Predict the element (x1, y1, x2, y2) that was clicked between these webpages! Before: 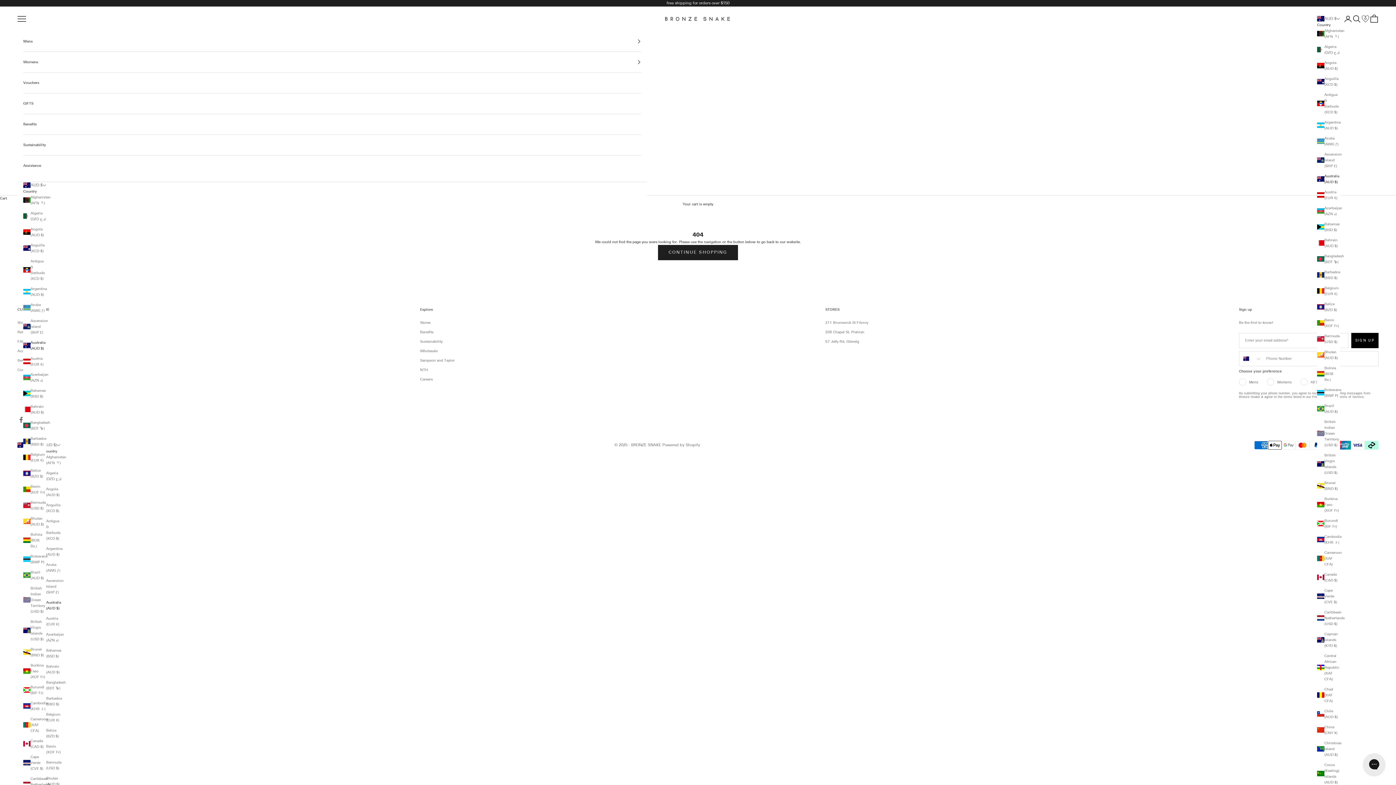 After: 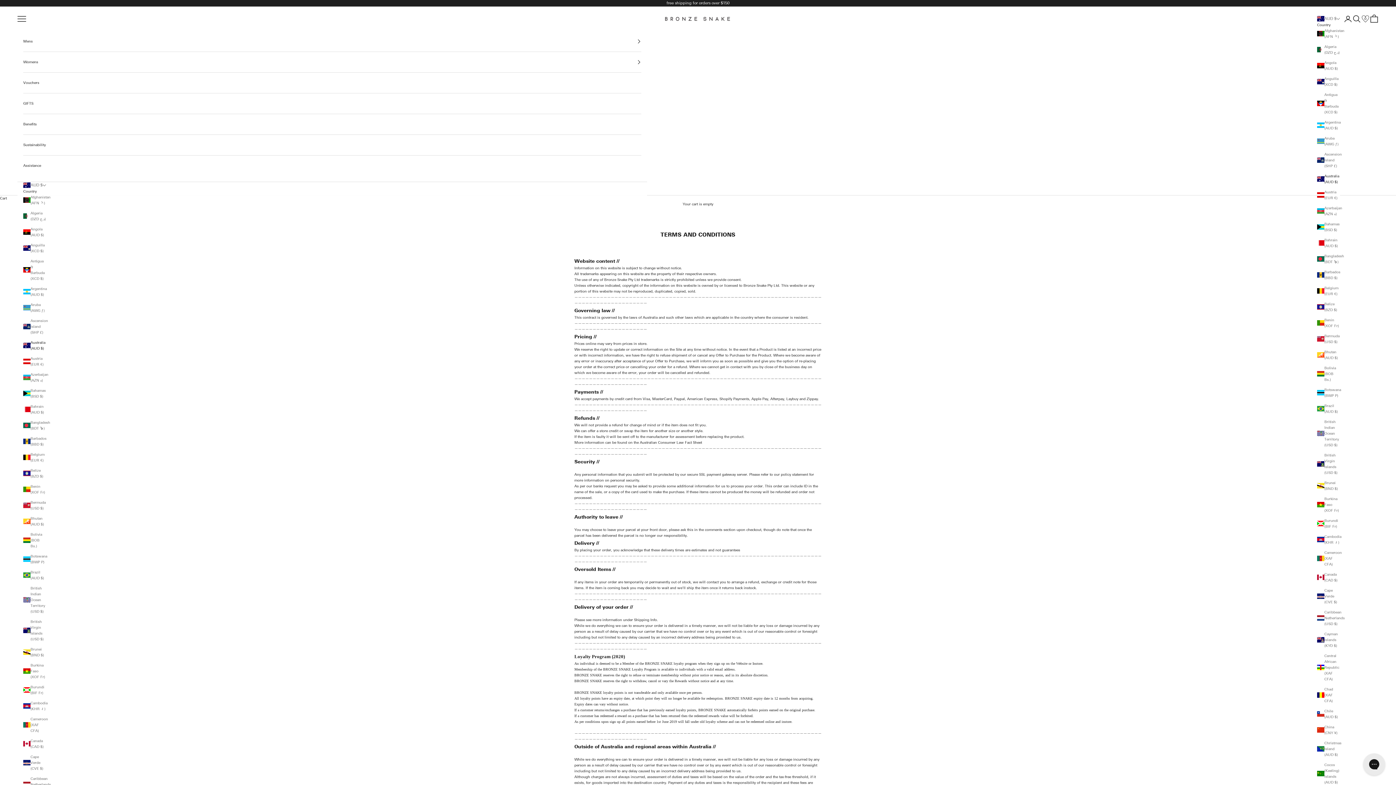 Action: bbox: (1338, 395, 1363, 398) label: Terms of Service